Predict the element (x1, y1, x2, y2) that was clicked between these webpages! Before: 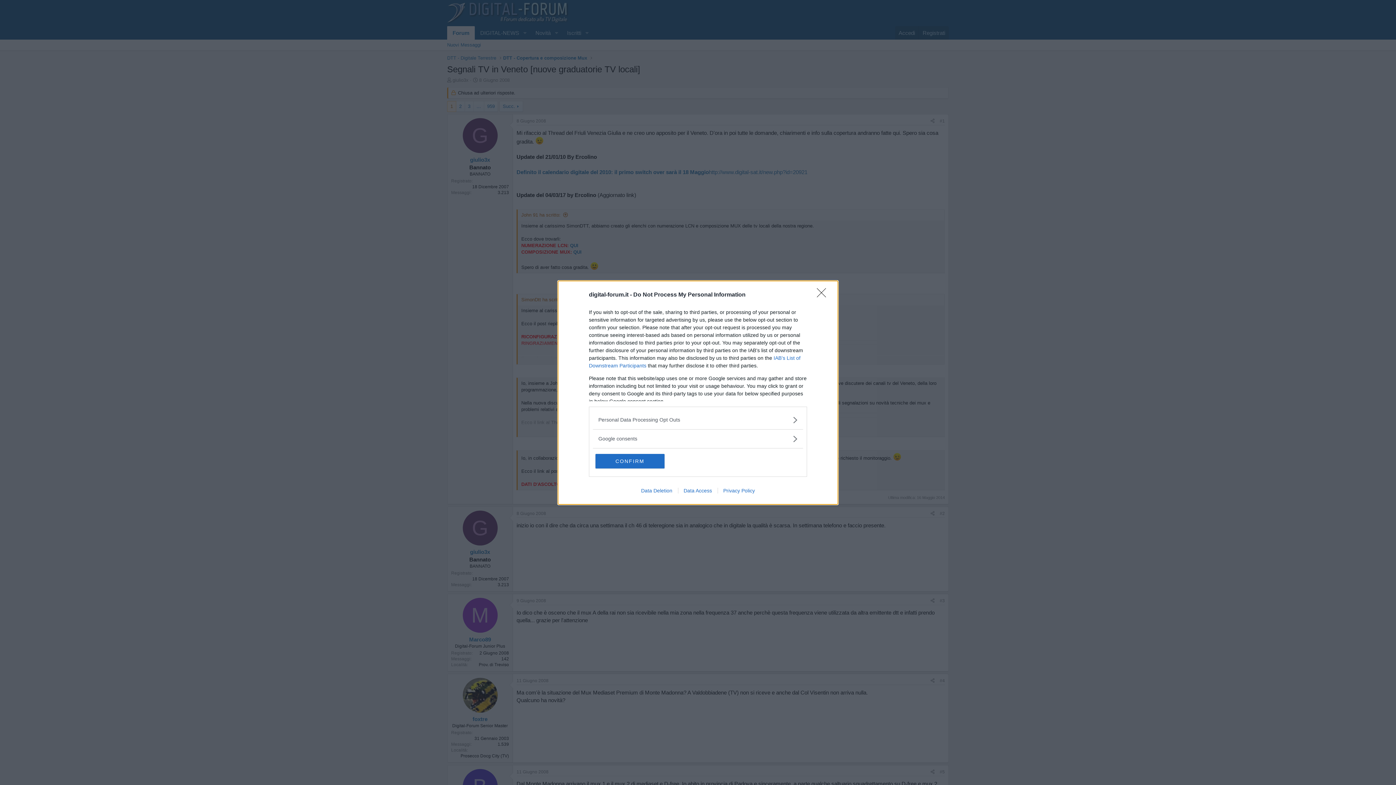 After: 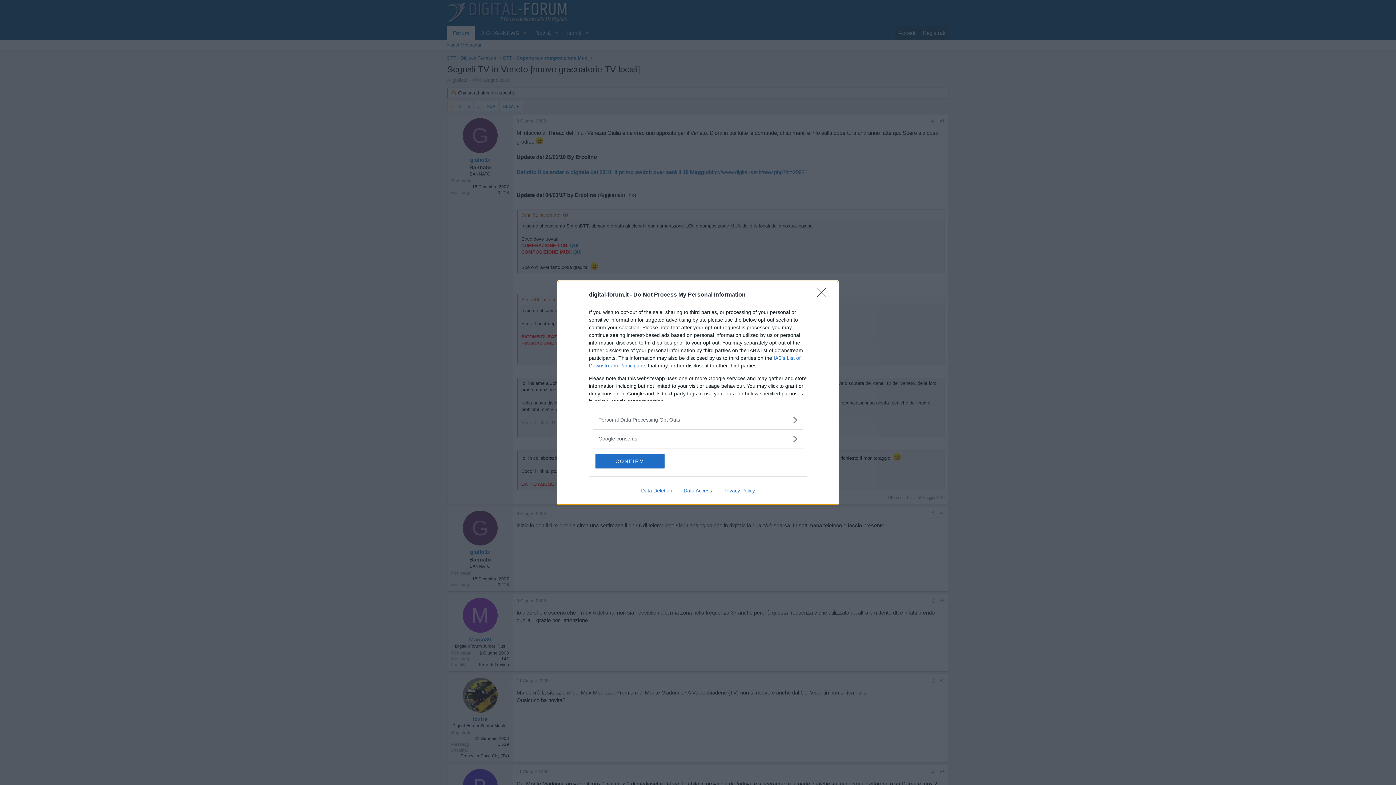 Action: label: Data Deletion bbox: (635, 487, 678, 493)